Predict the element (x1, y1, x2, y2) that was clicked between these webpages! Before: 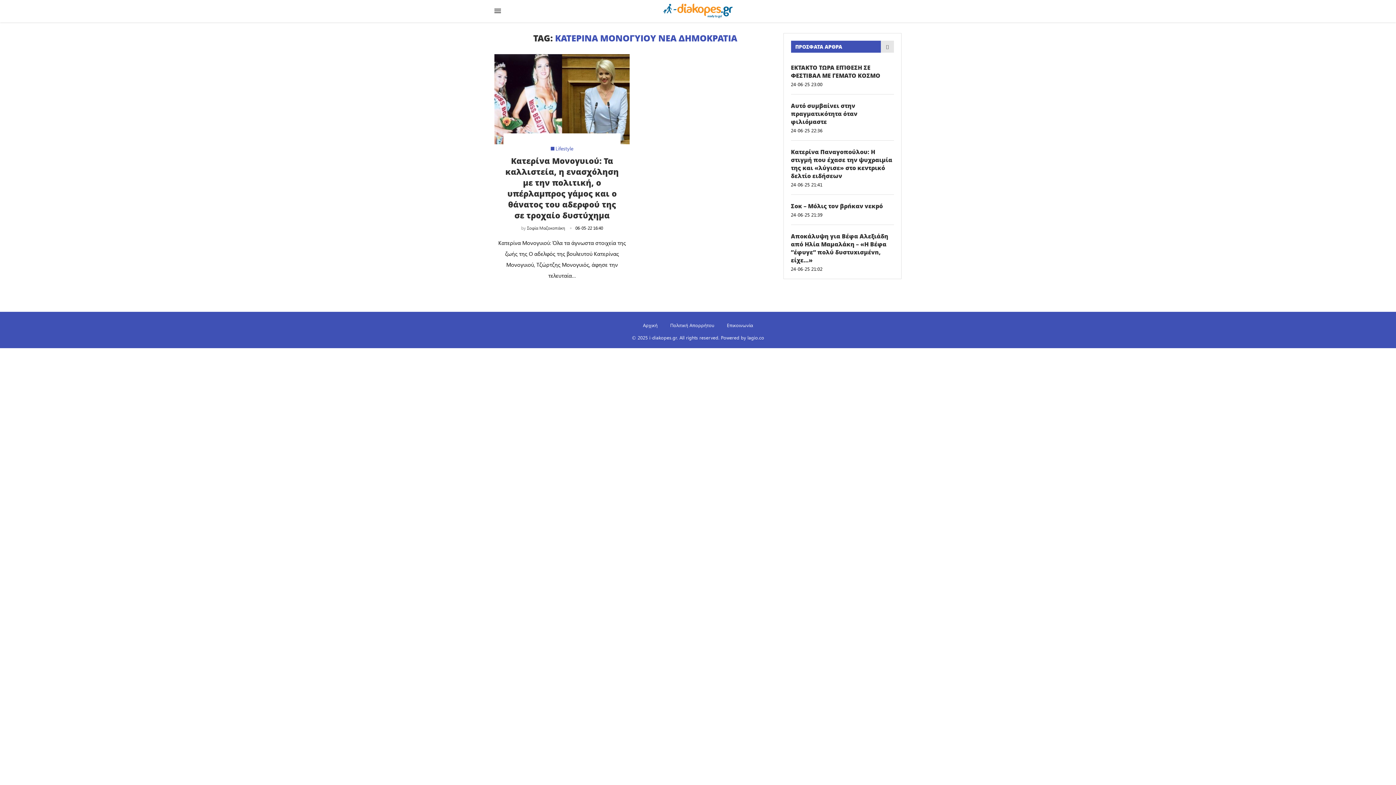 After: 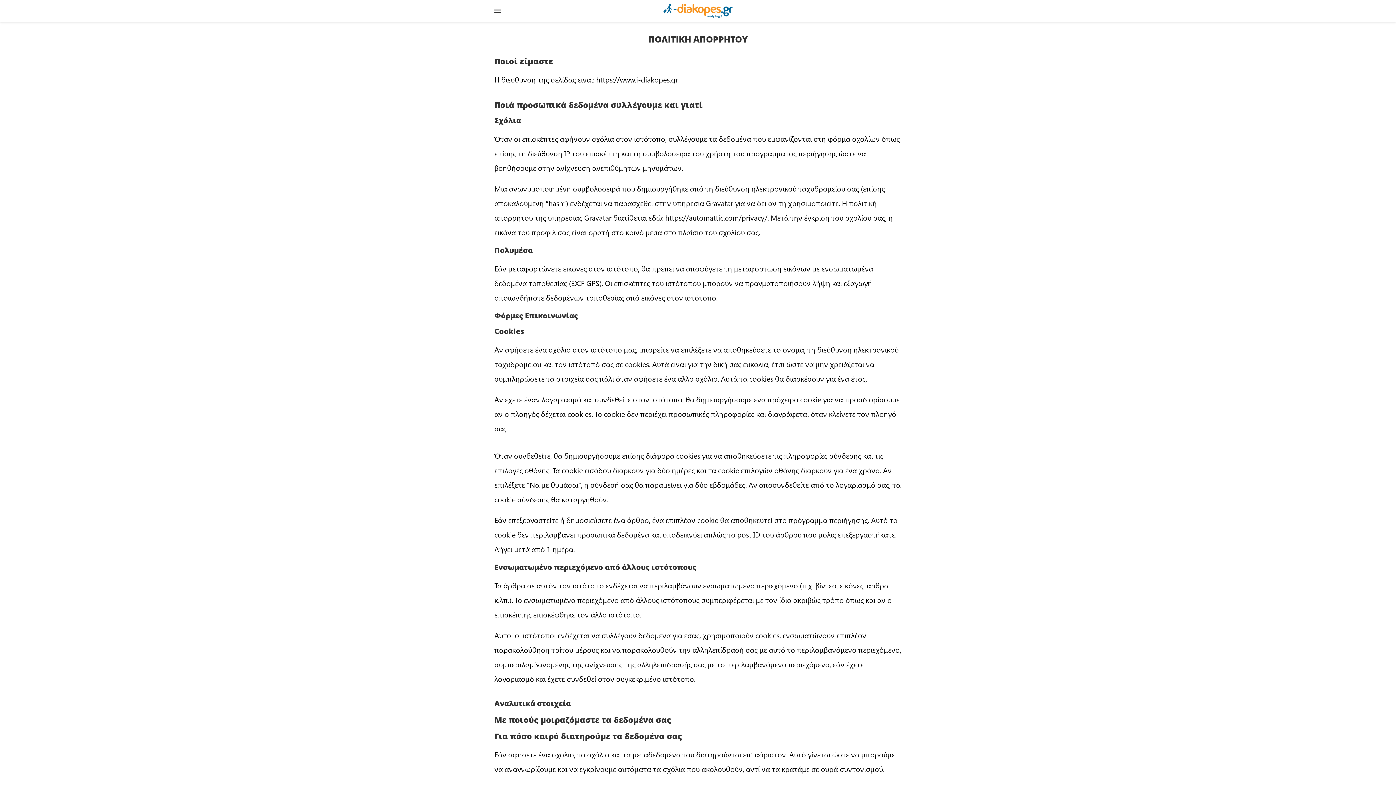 Action: bbox: (670, 322, 714, 328) label: Πολιτική Απορρήτου